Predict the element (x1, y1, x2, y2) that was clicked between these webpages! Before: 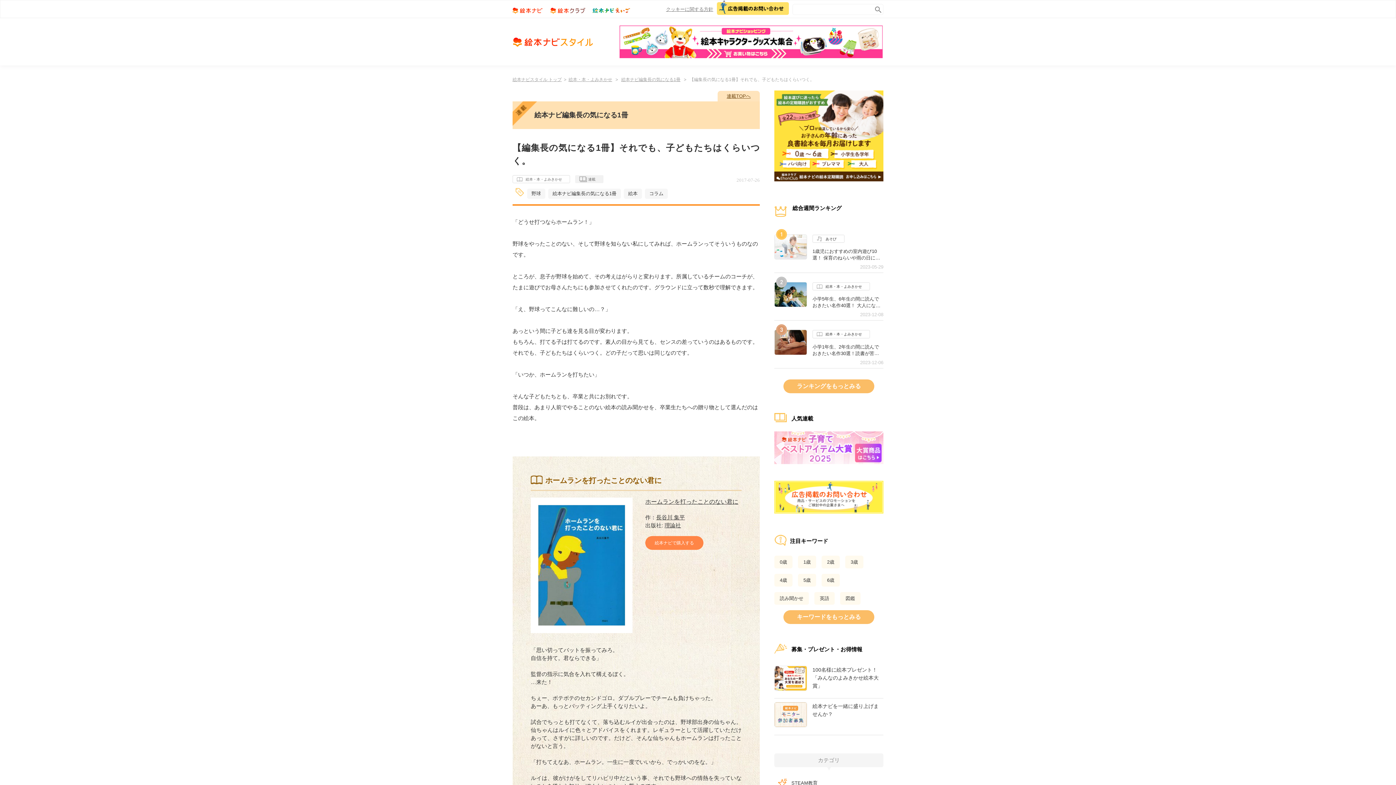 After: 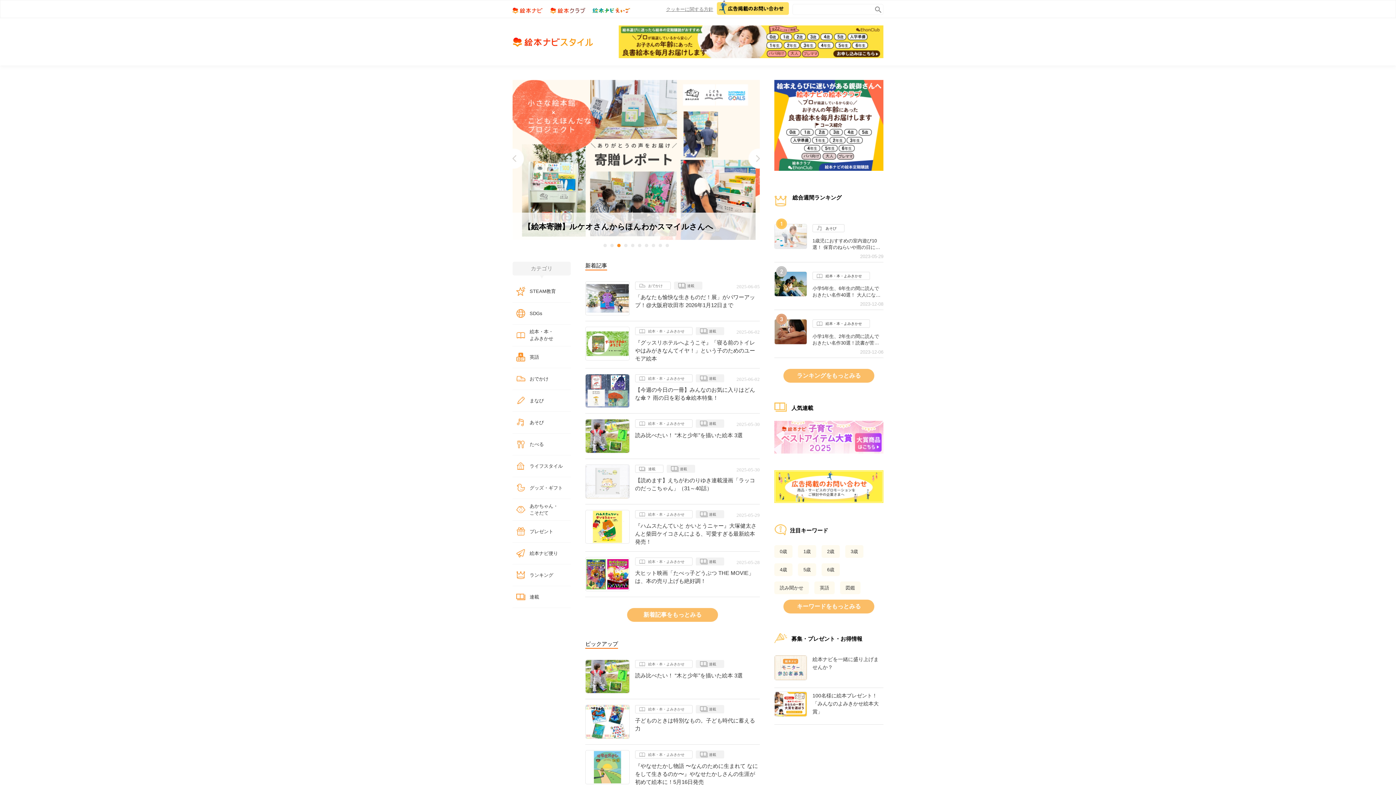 Action: bbox: (512, 25, 593, 53)